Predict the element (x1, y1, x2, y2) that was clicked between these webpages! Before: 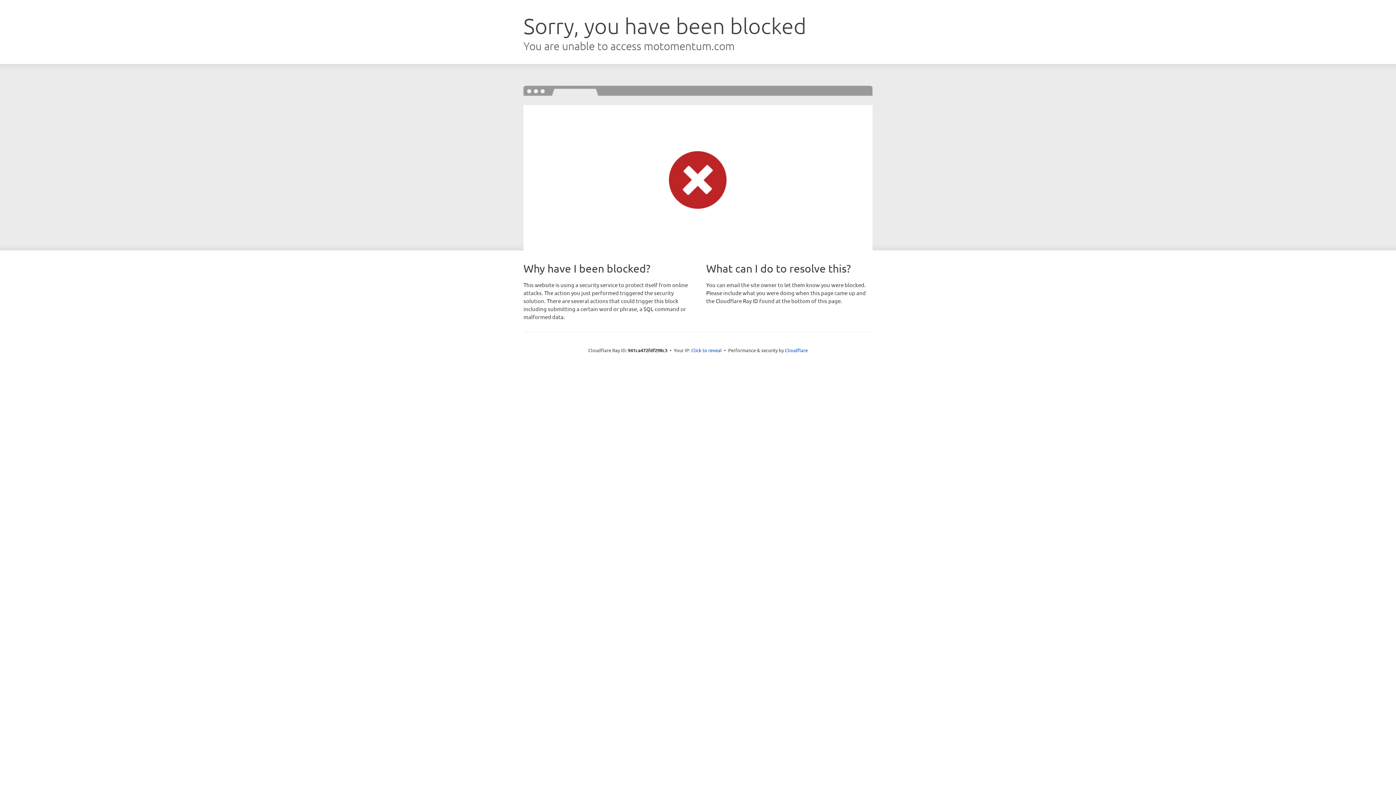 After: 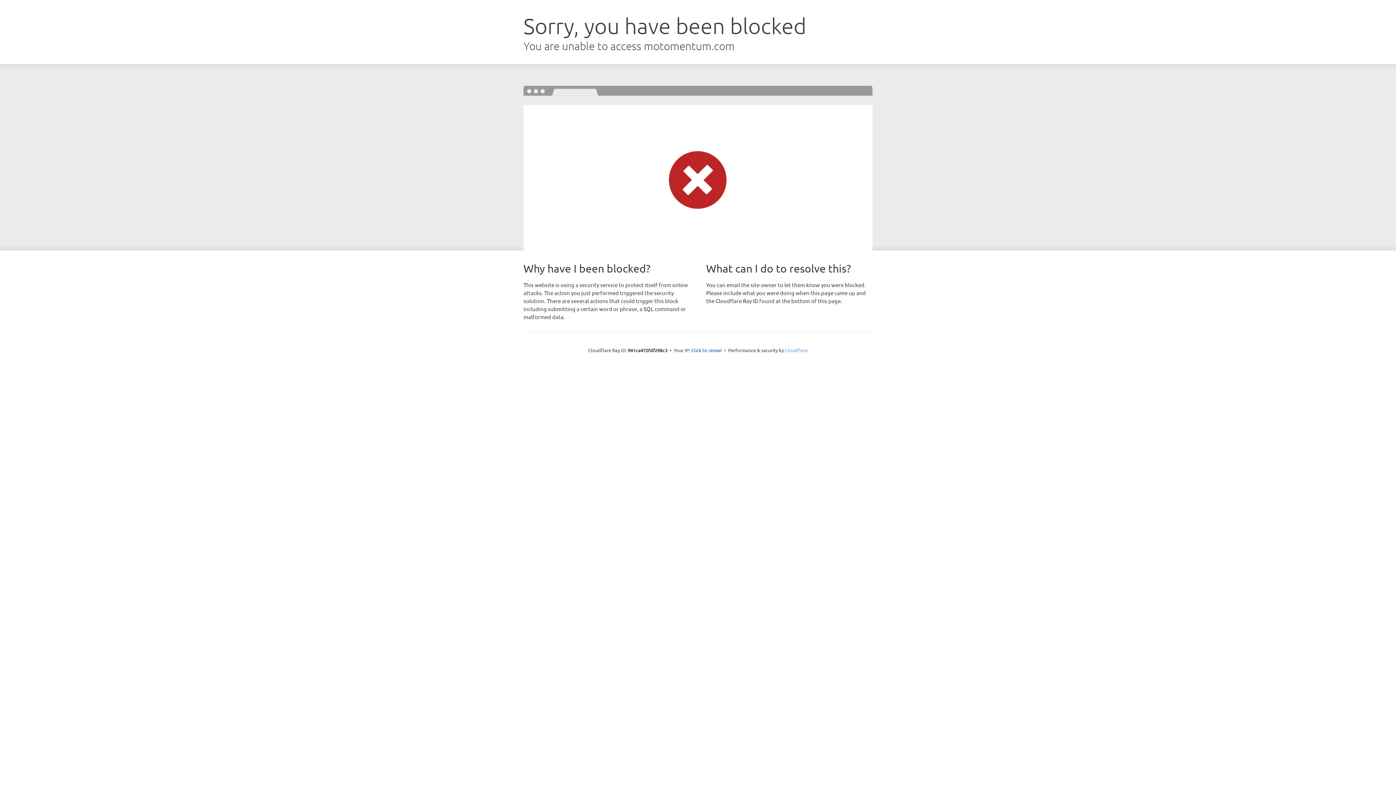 Action: label: Cloudflare bbox: (785, 347, 808, 353)